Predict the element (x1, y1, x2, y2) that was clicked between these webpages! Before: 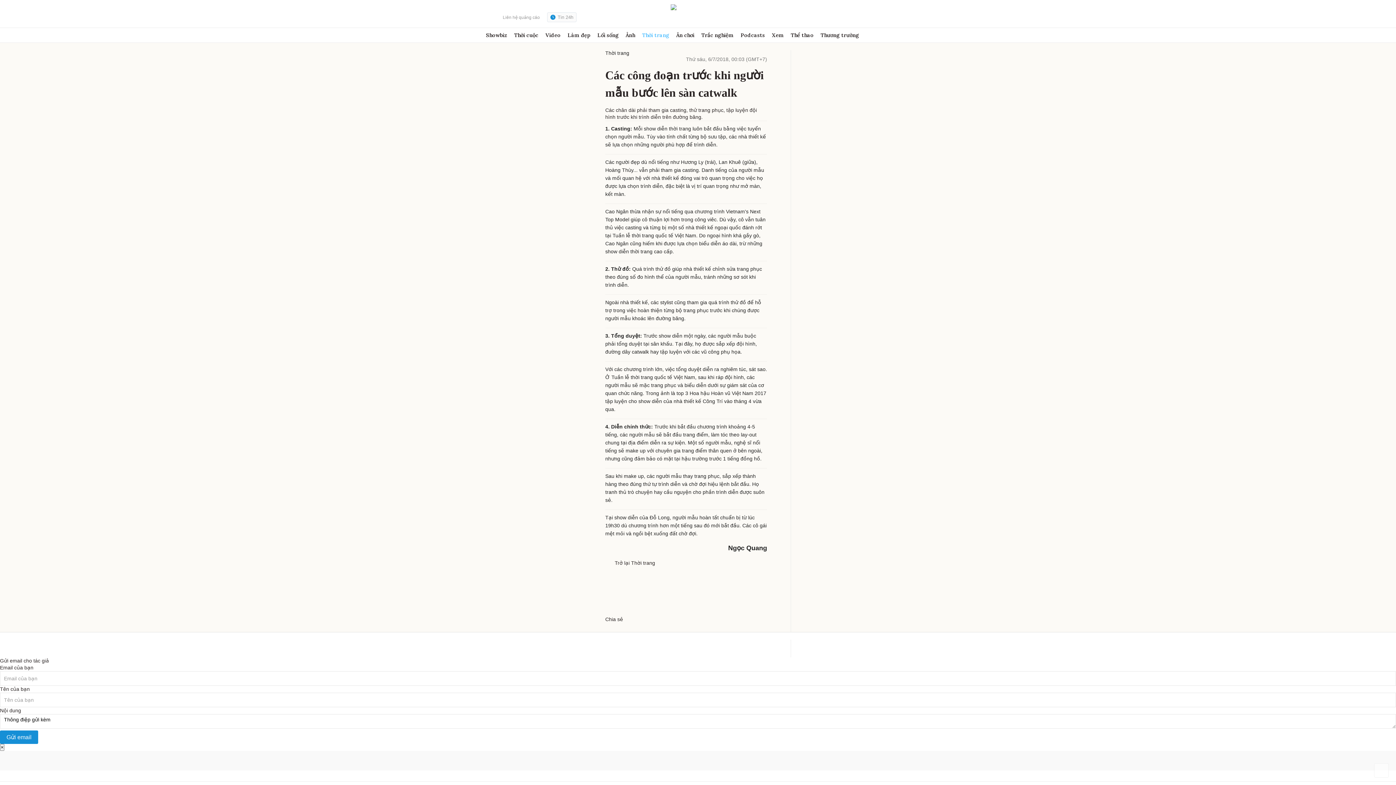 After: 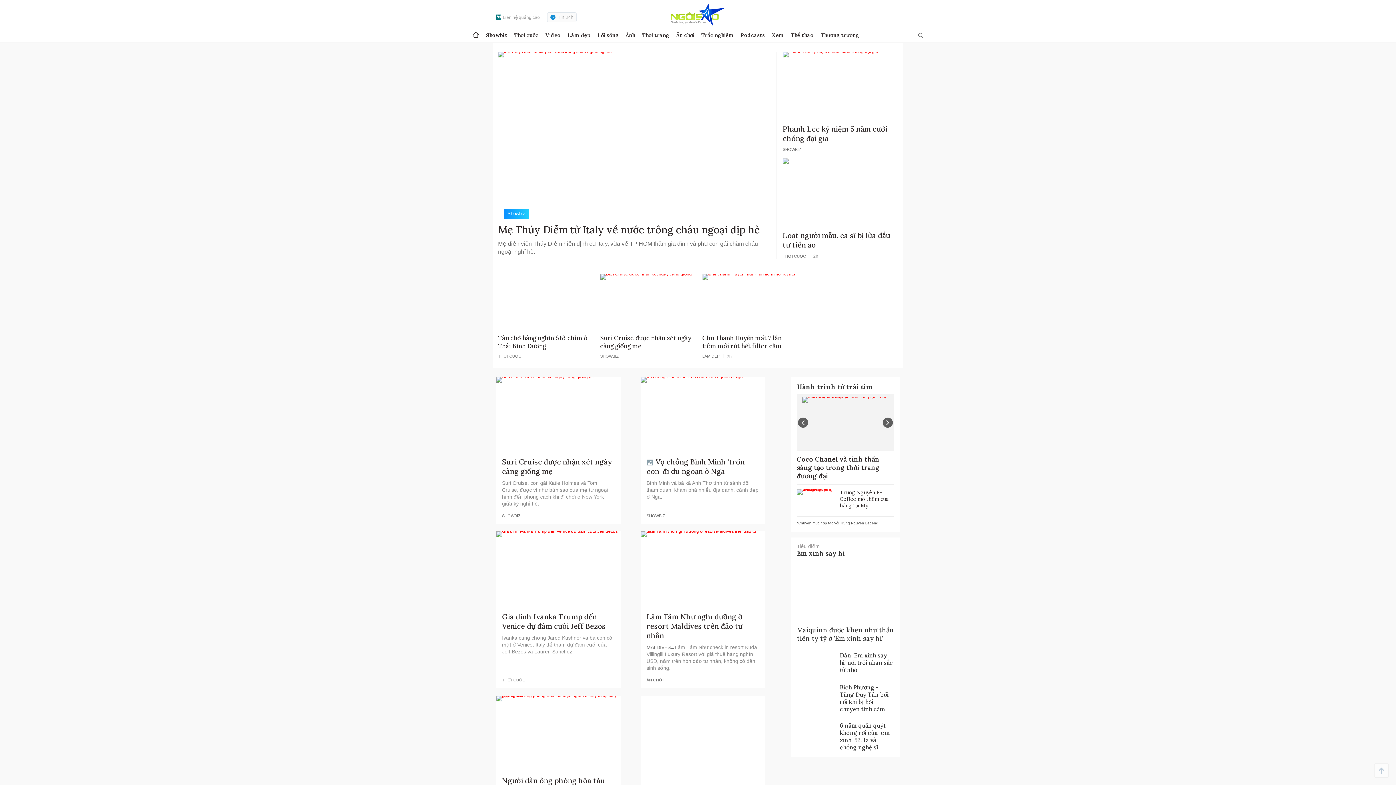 Action: bbox: (670, 3, 725, 10)